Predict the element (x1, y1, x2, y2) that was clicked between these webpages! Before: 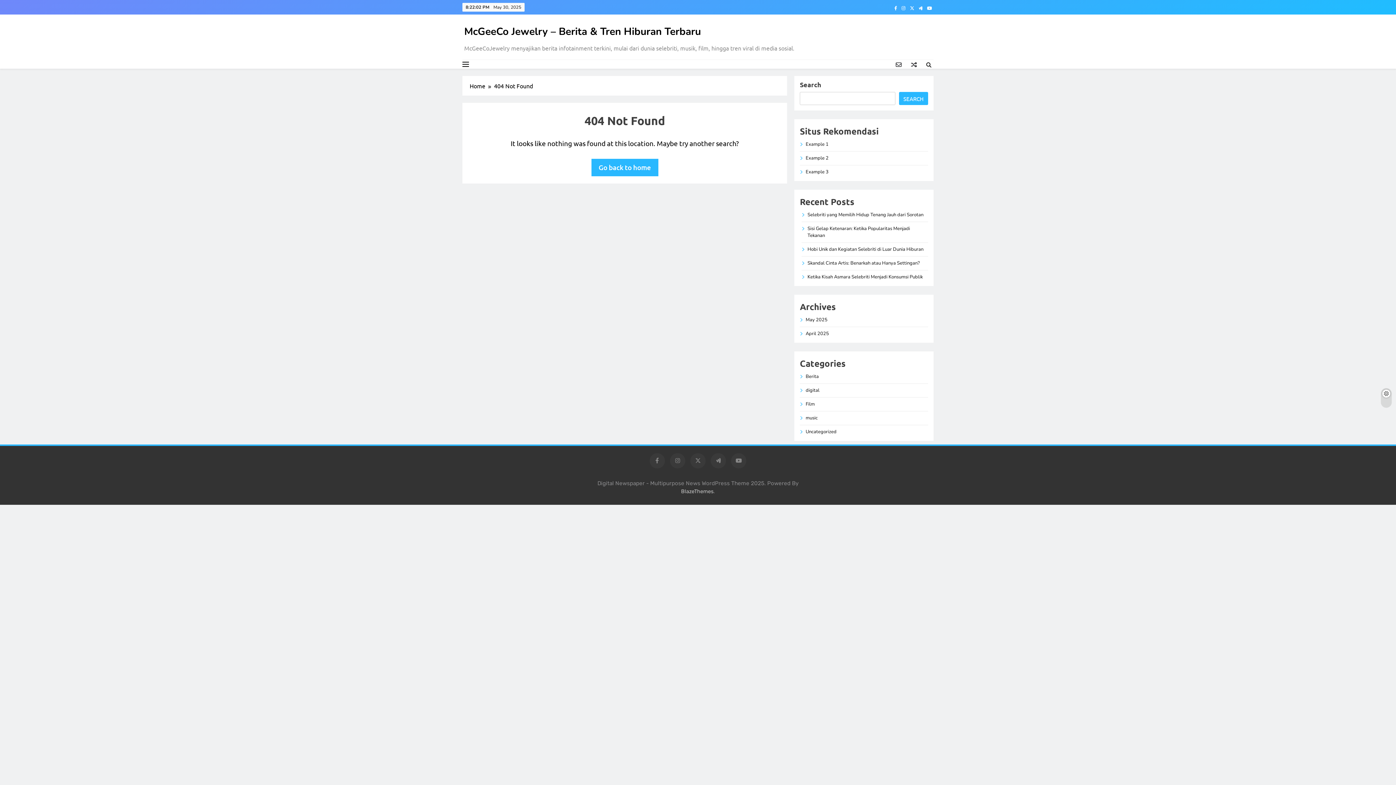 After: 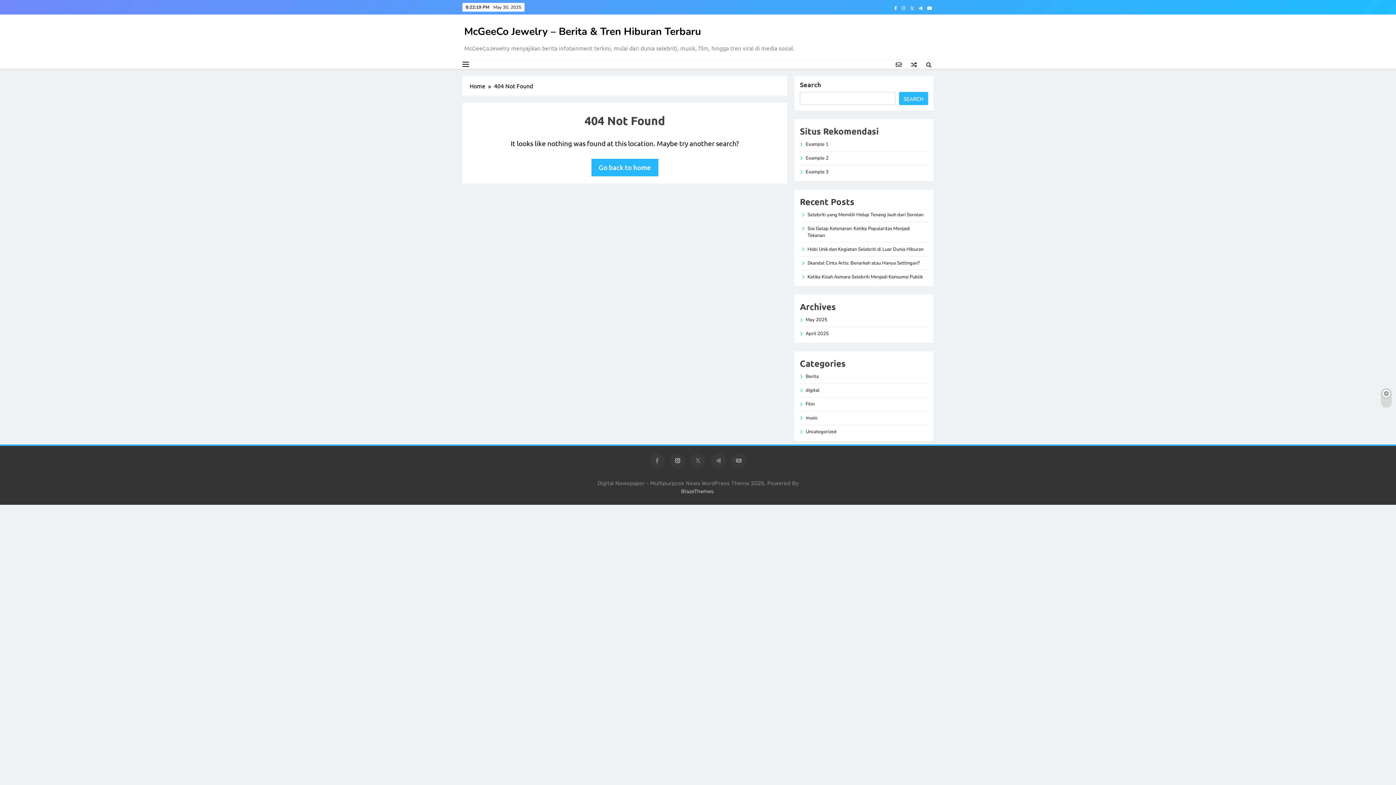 Action: bbox: (670, 453, 685, 468)